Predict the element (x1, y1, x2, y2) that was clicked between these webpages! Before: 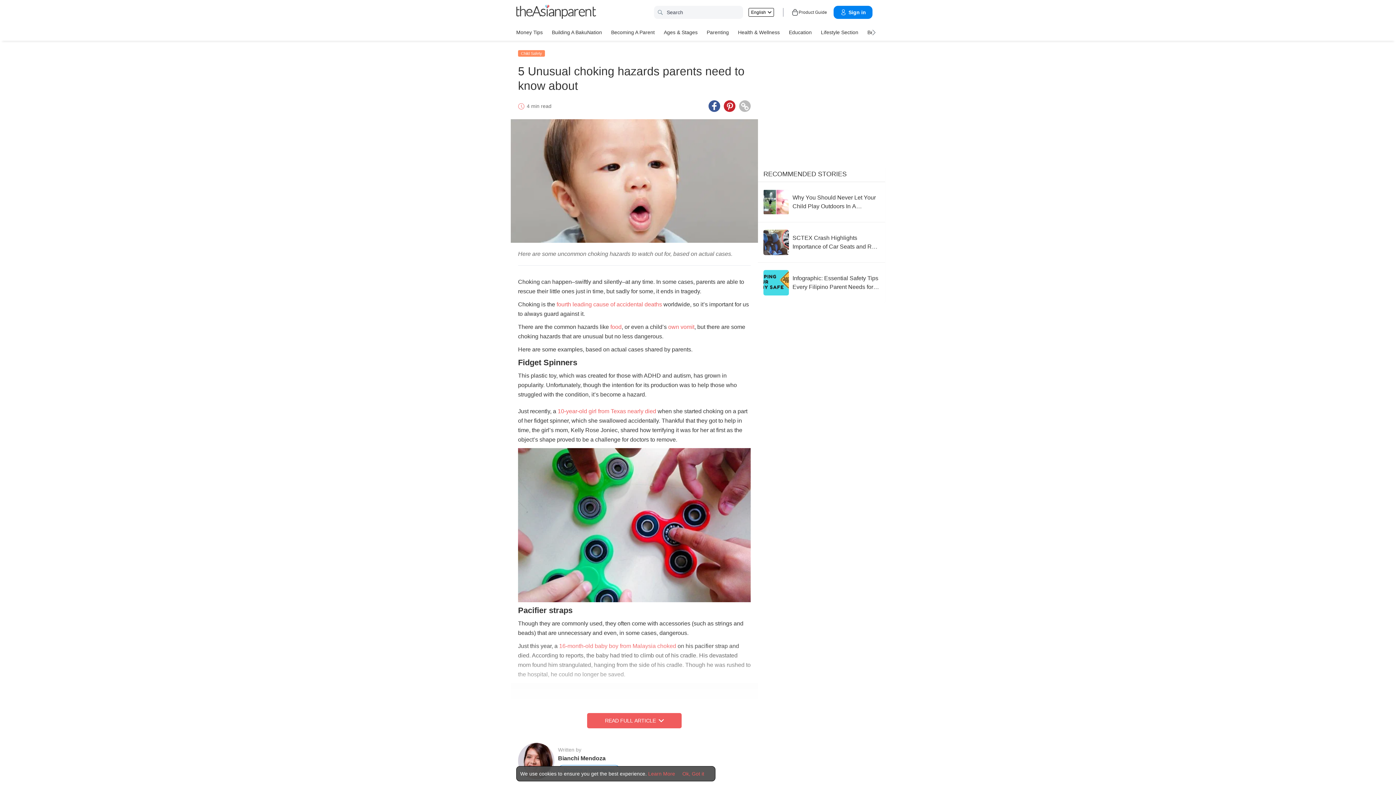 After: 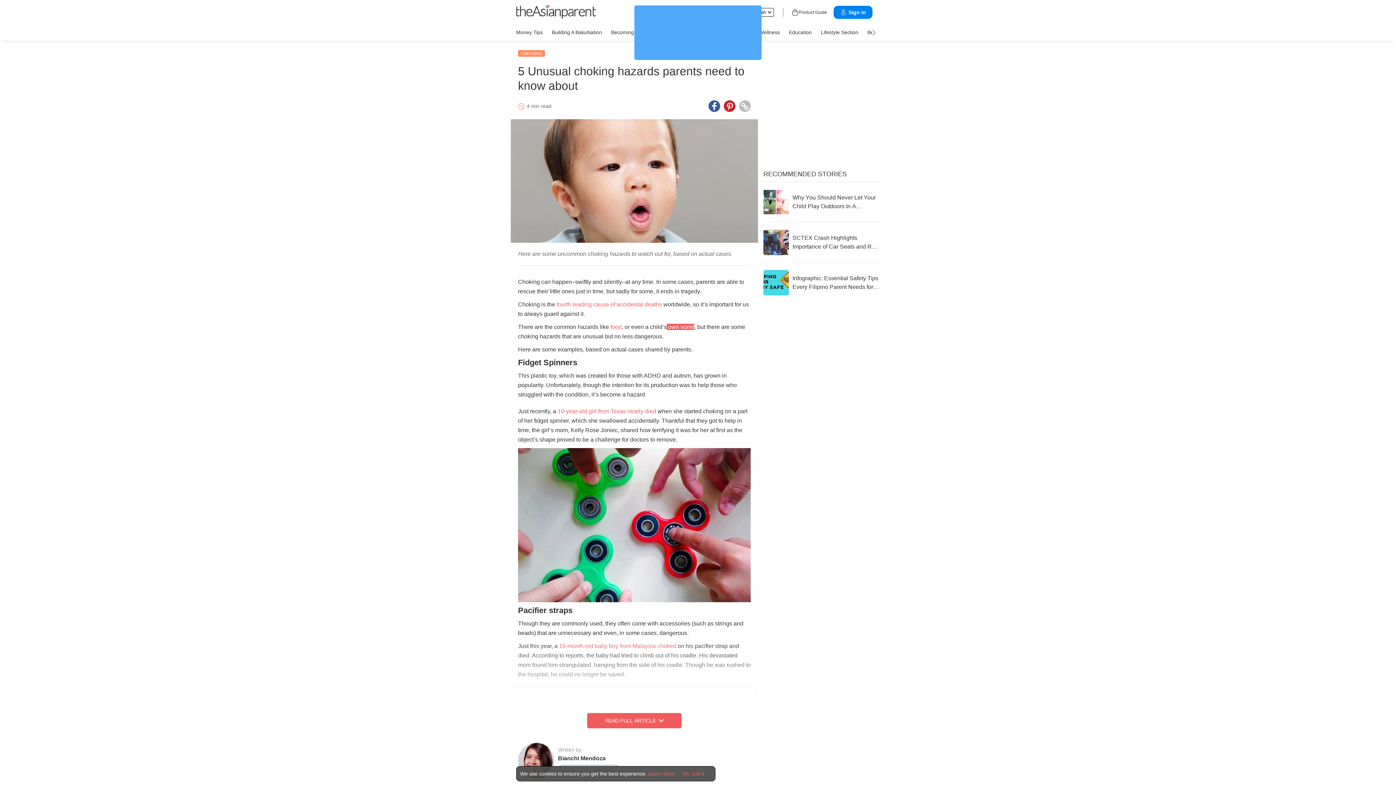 Action: bbox: (666, 324, 694, 330) label:  own vomit